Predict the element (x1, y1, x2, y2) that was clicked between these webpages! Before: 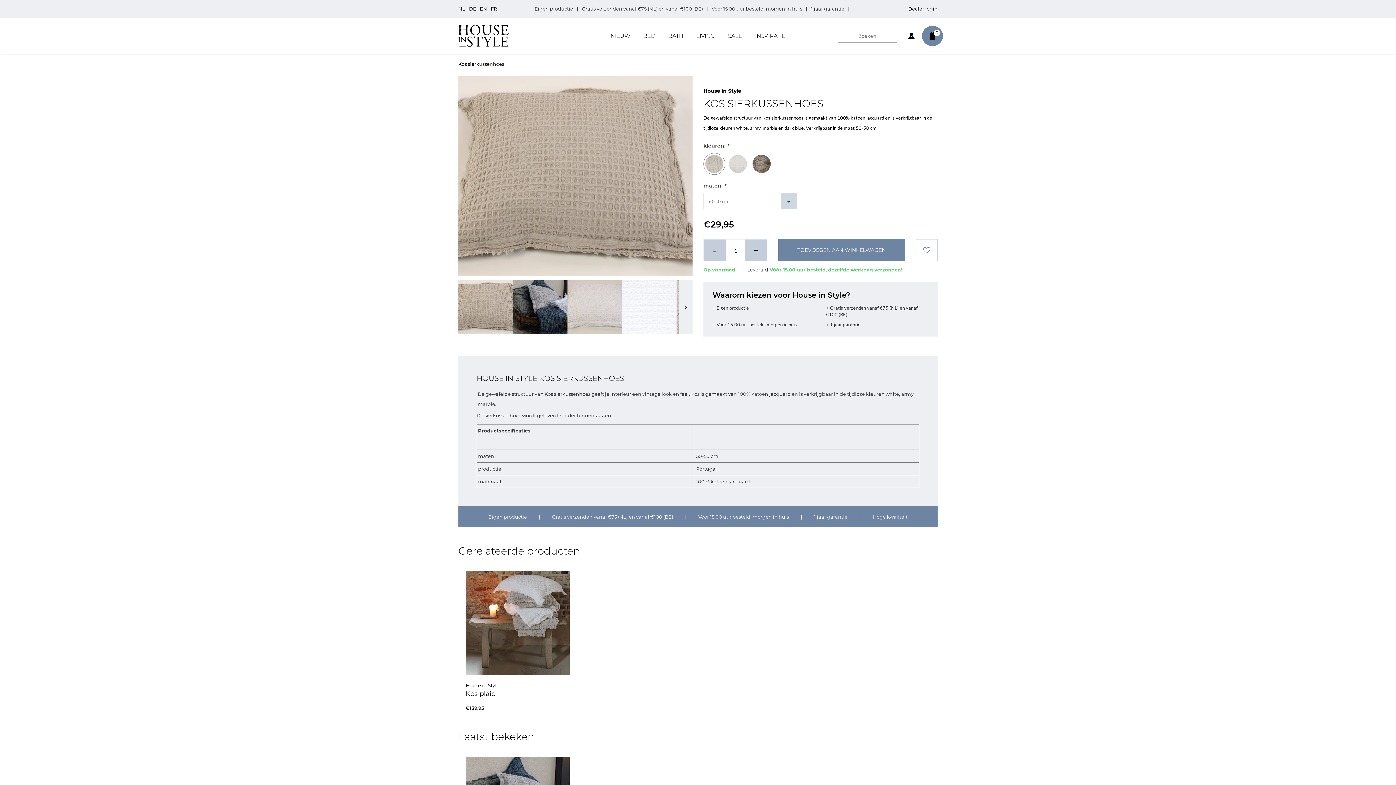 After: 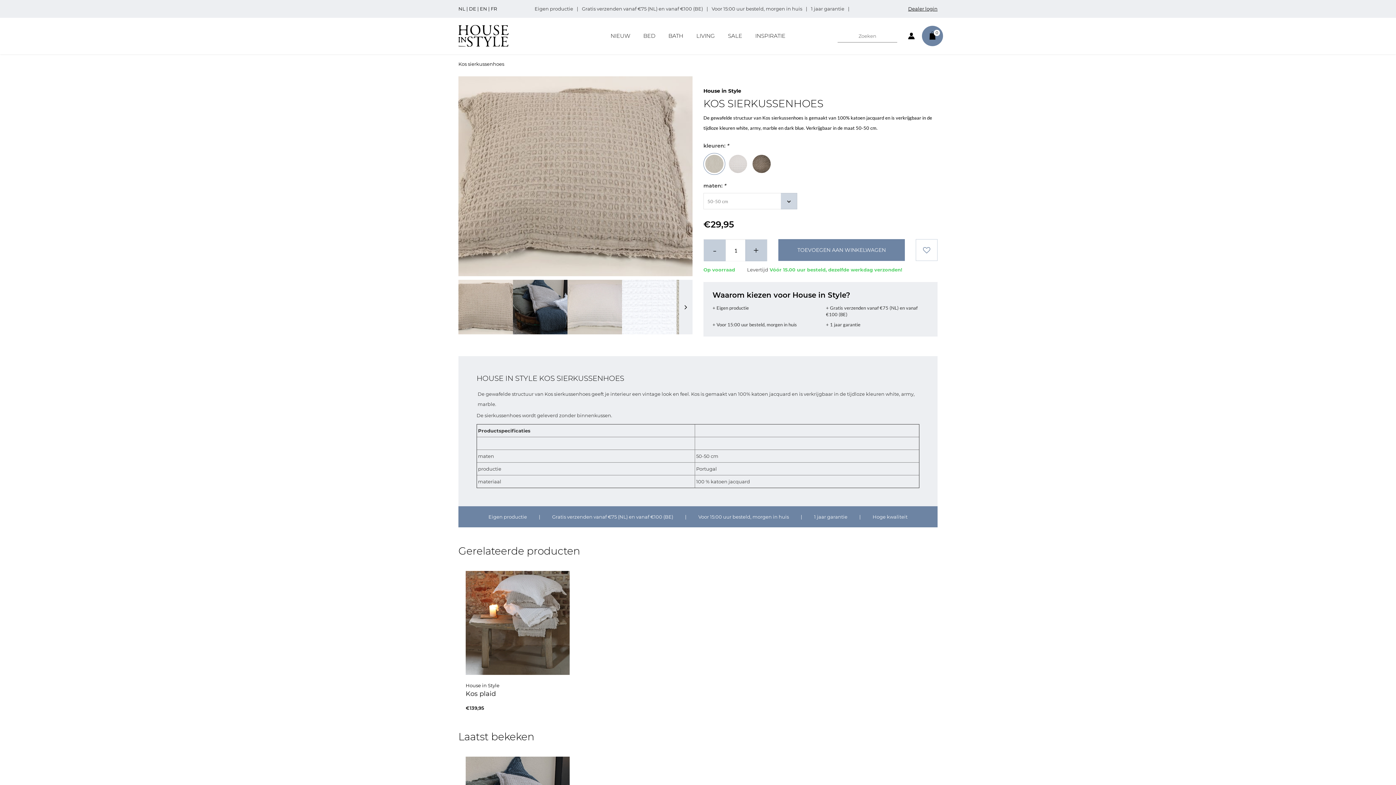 Action: bbox: (458, 5, 465, 11) label: NL